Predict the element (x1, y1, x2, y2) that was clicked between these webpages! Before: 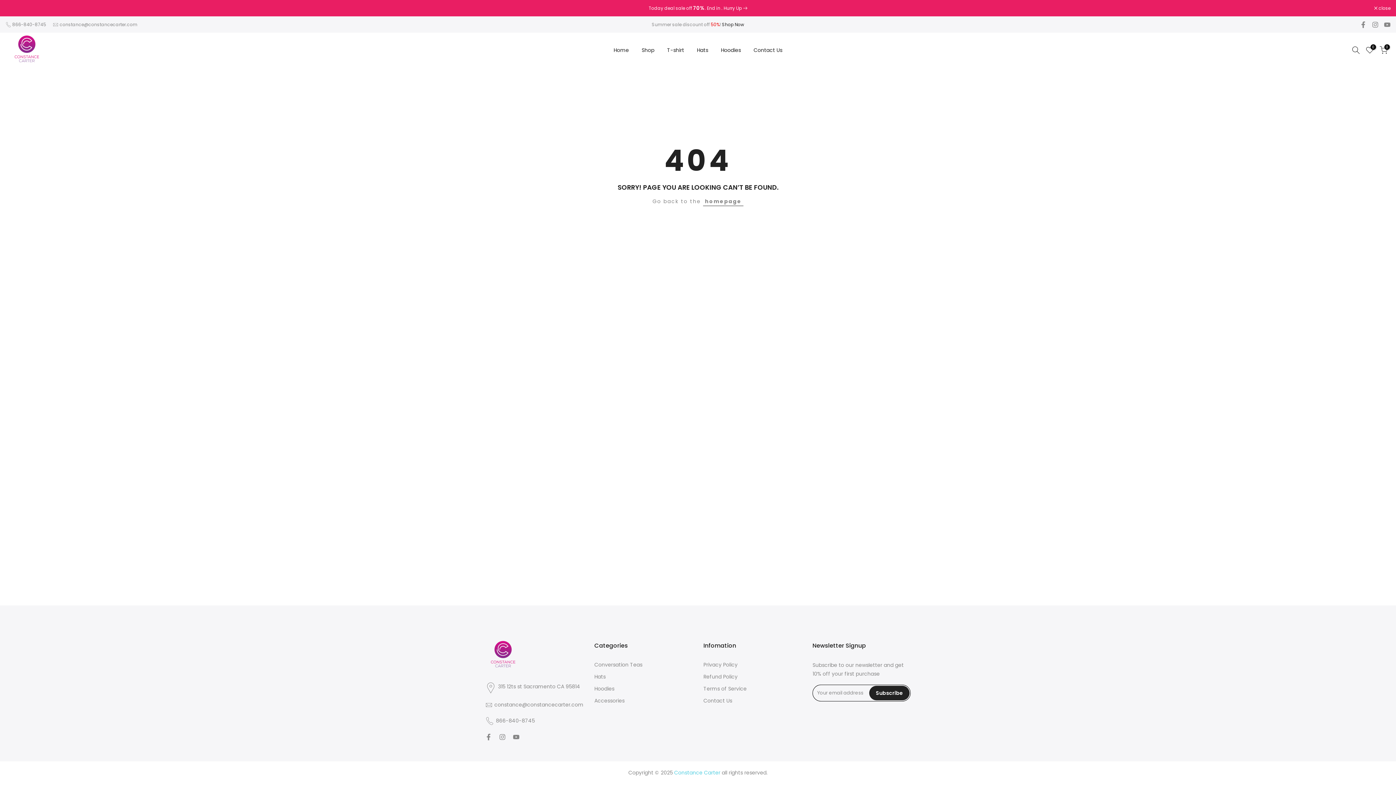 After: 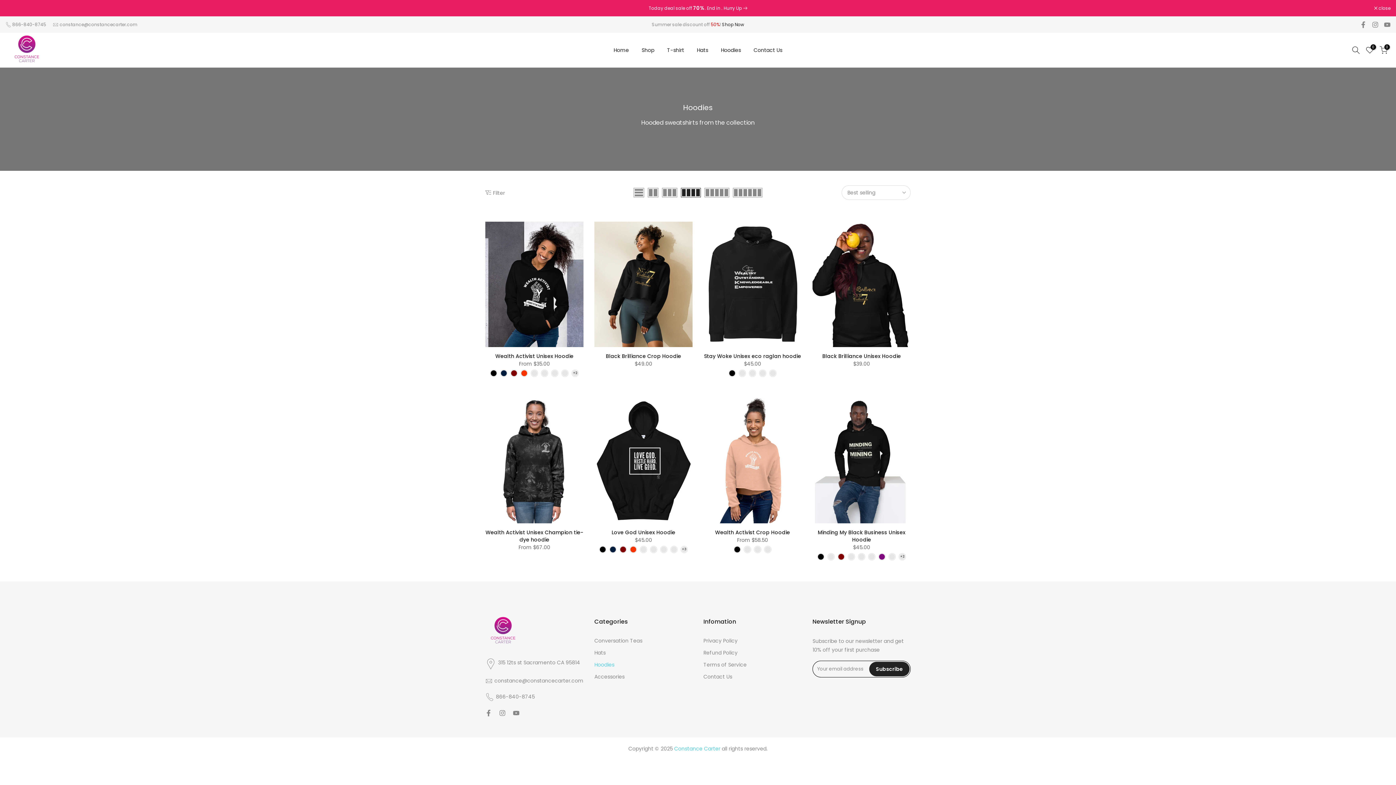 Action: bbox: (594, 685, 614, 692) label: Hoodies